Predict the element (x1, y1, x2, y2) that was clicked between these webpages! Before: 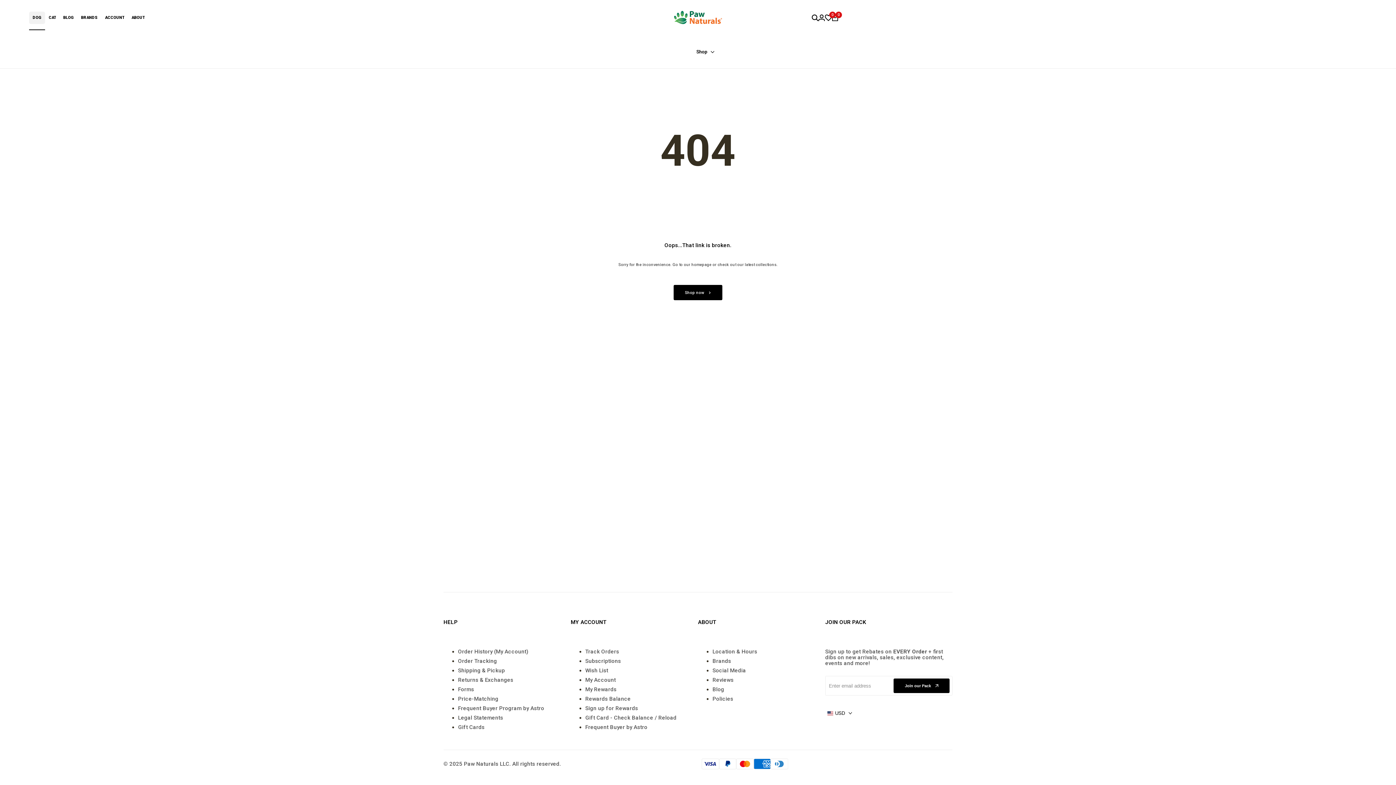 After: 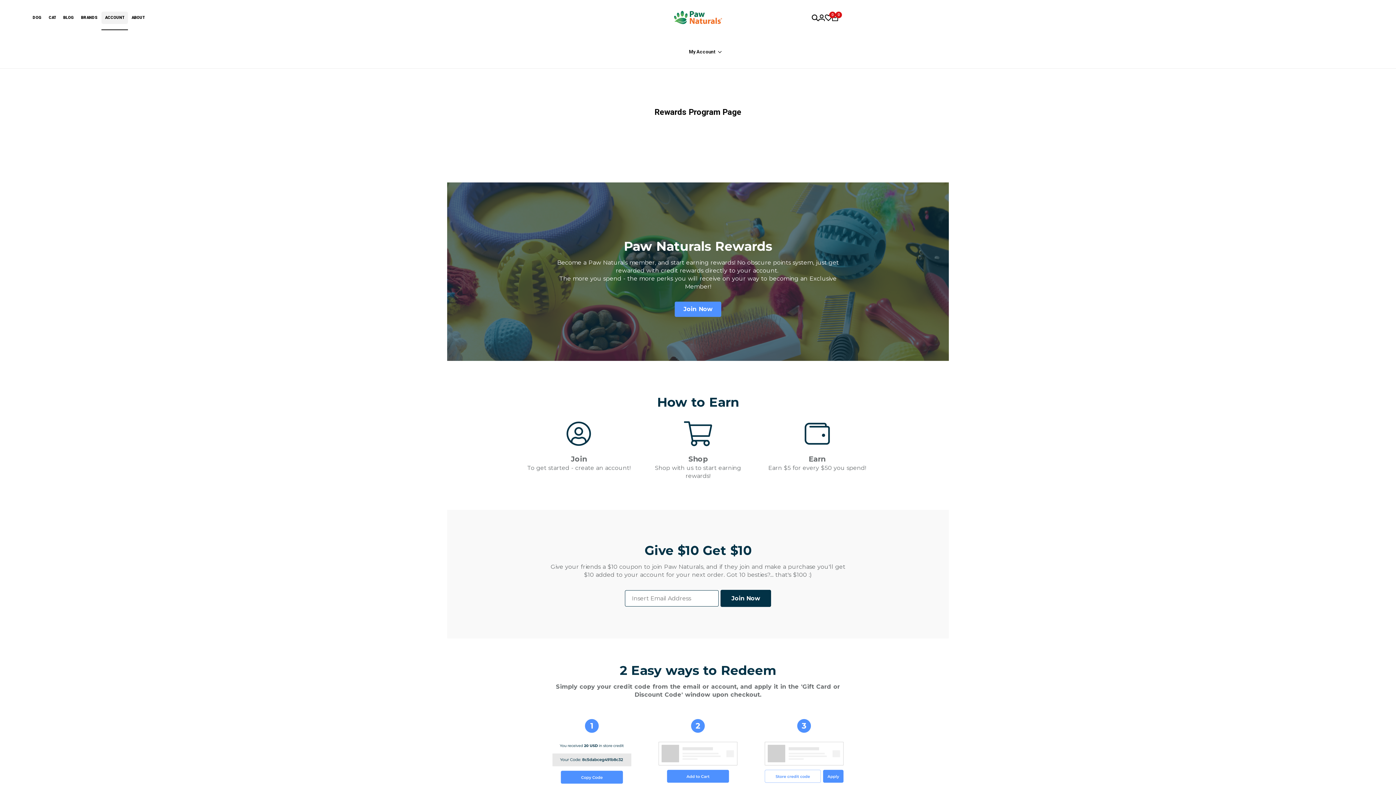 Action: bbox: (585, 686, 616, 693) label: My Rewards